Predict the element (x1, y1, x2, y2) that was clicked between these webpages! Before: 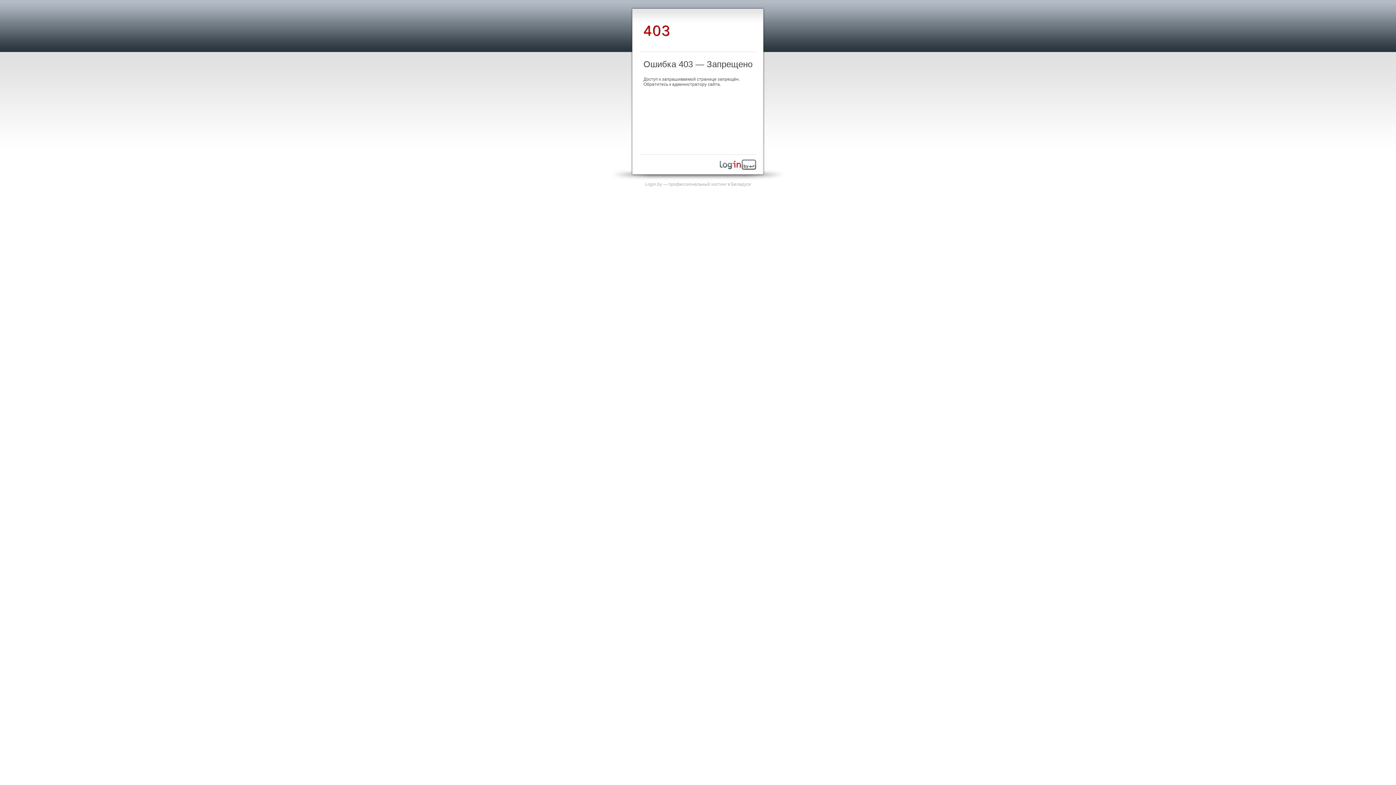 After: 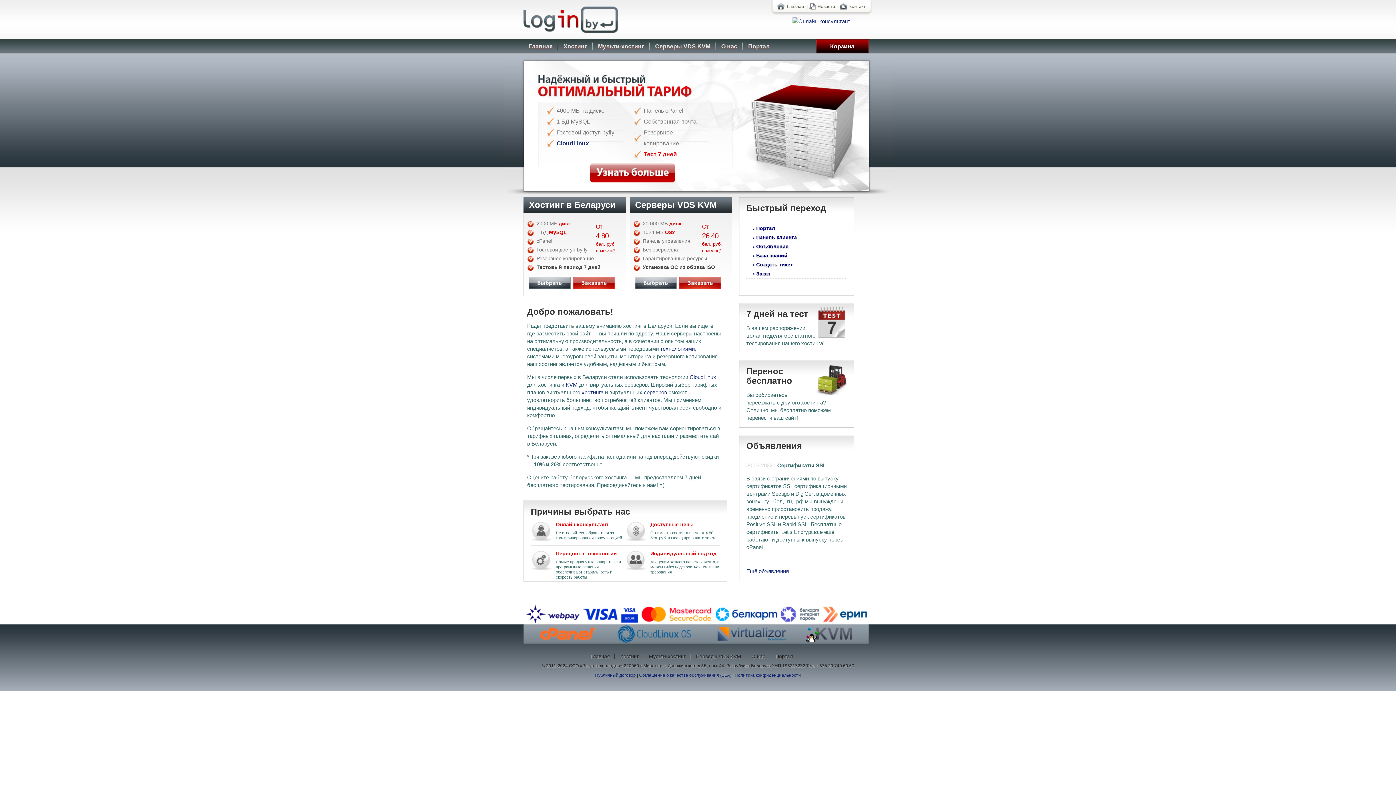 Action: bbox: (645, 181, 751, 186) label: Login.by — профессиональный хостинг в Беларуси